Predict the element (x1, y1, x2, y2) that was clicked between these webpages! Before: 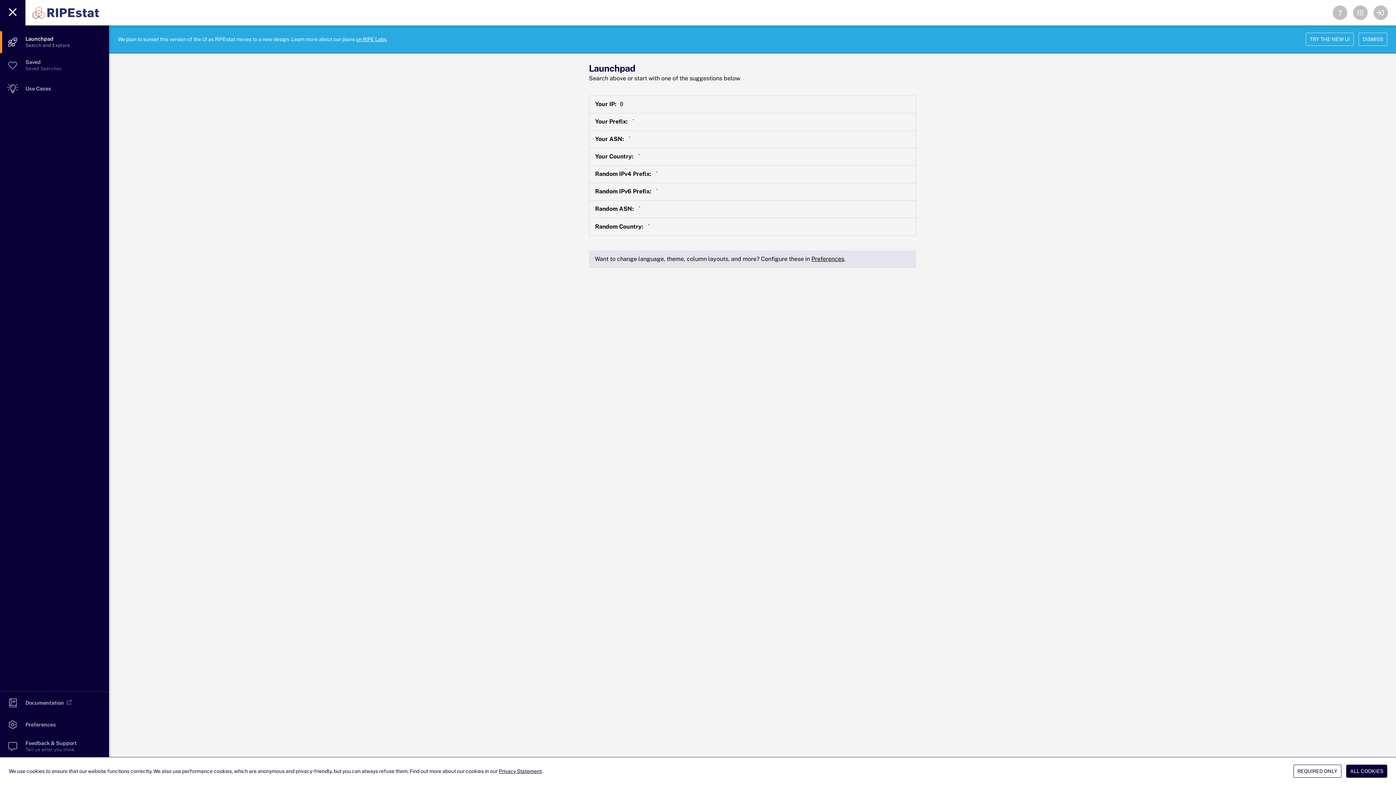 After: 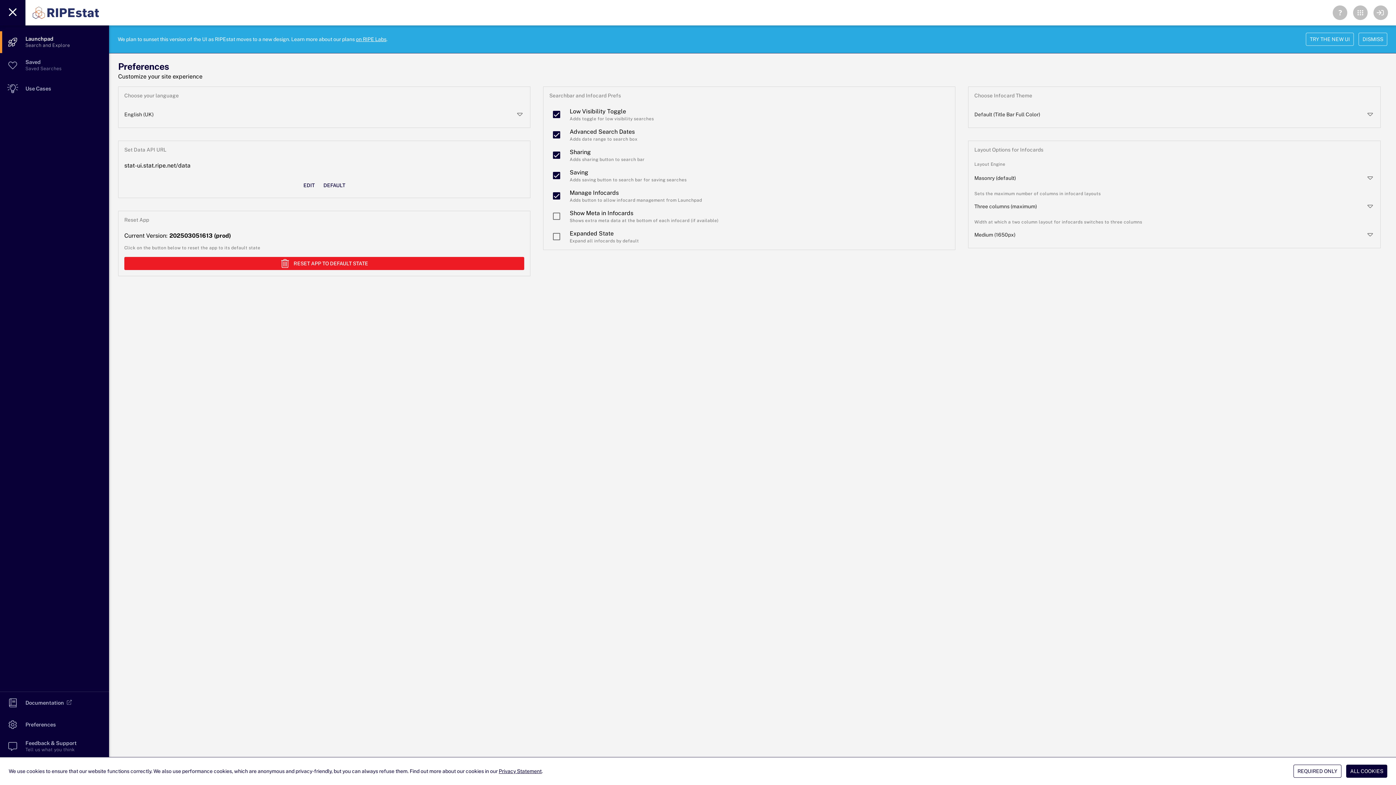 Action: bbox: (811, 255, 844, 262) label: Preferences